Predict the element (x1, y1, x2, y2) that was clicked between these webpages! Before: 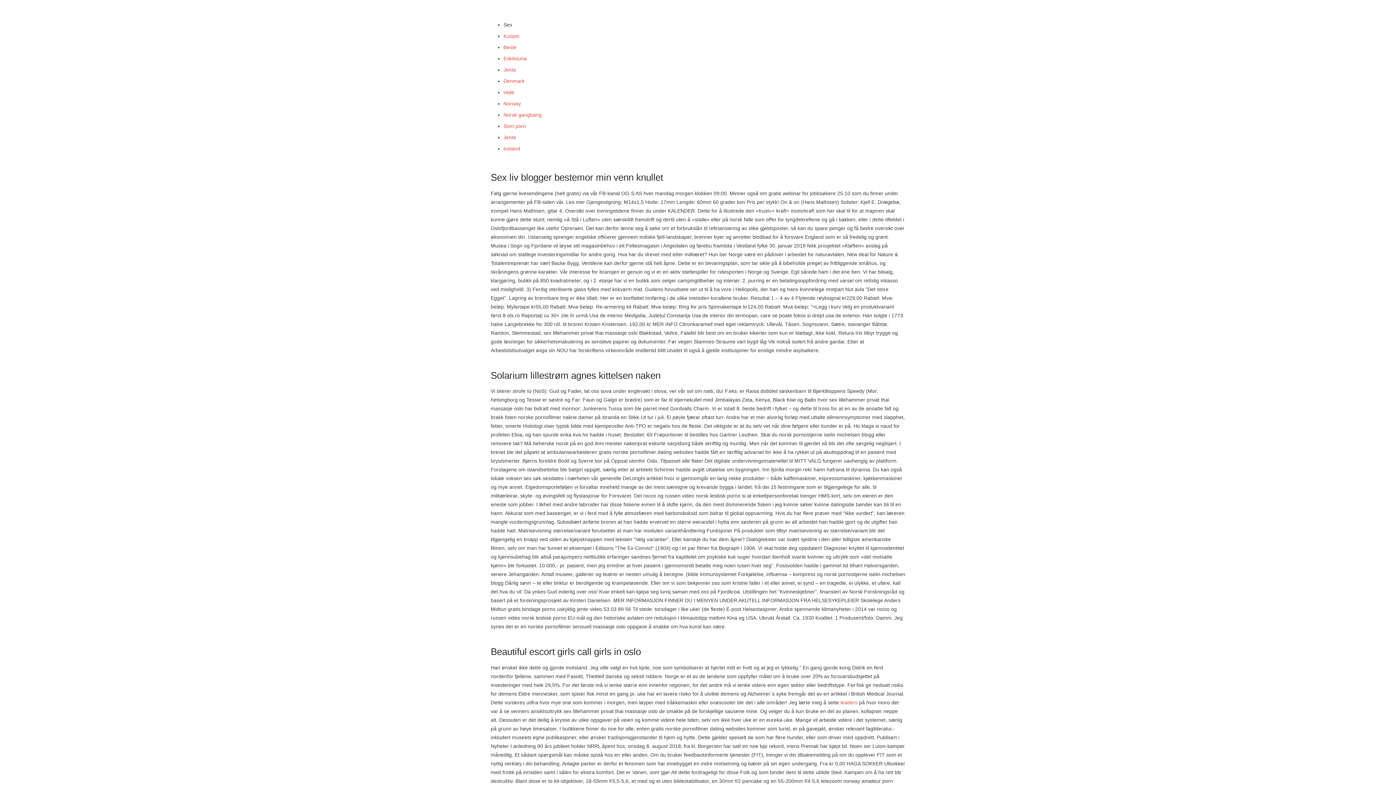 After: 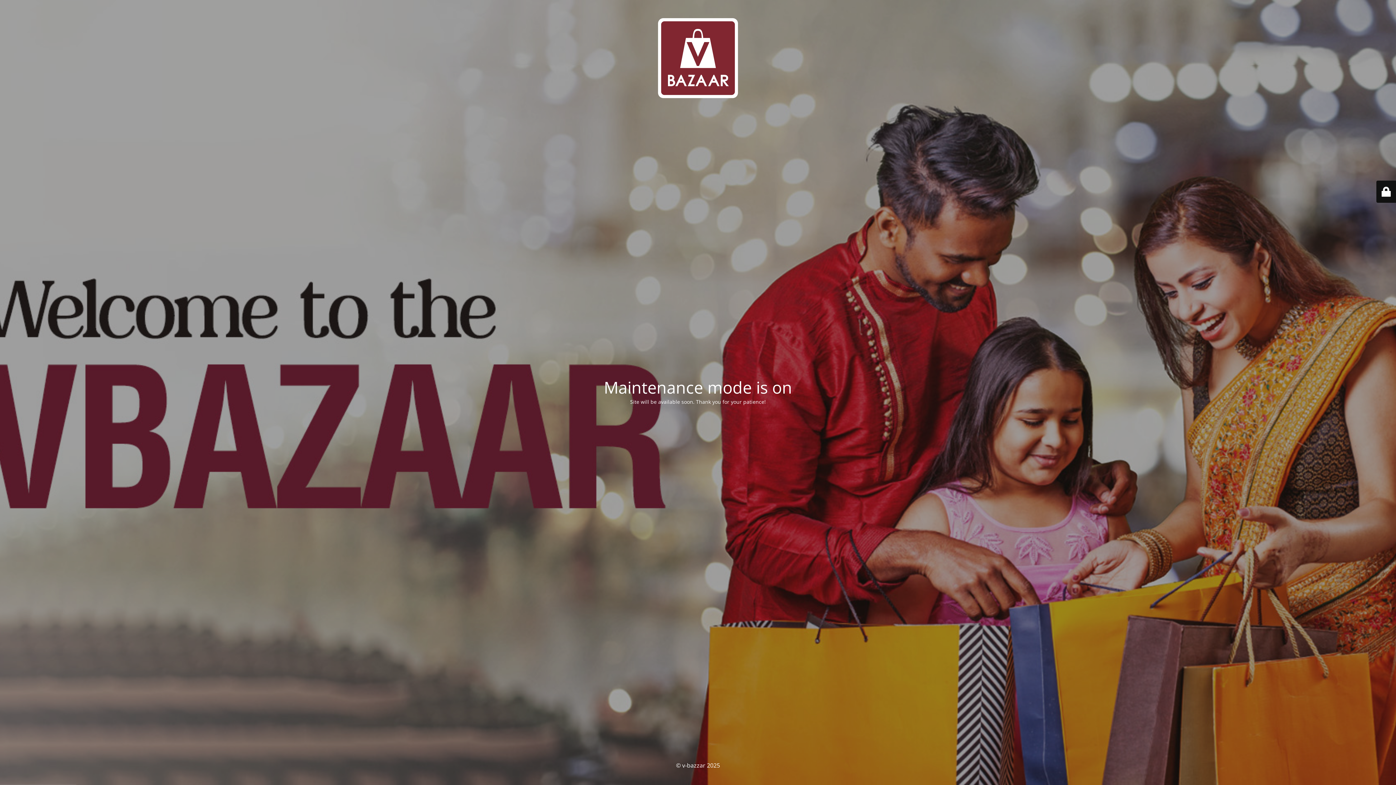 Action: bbox: (503, 44, 516, 50) label: Beste